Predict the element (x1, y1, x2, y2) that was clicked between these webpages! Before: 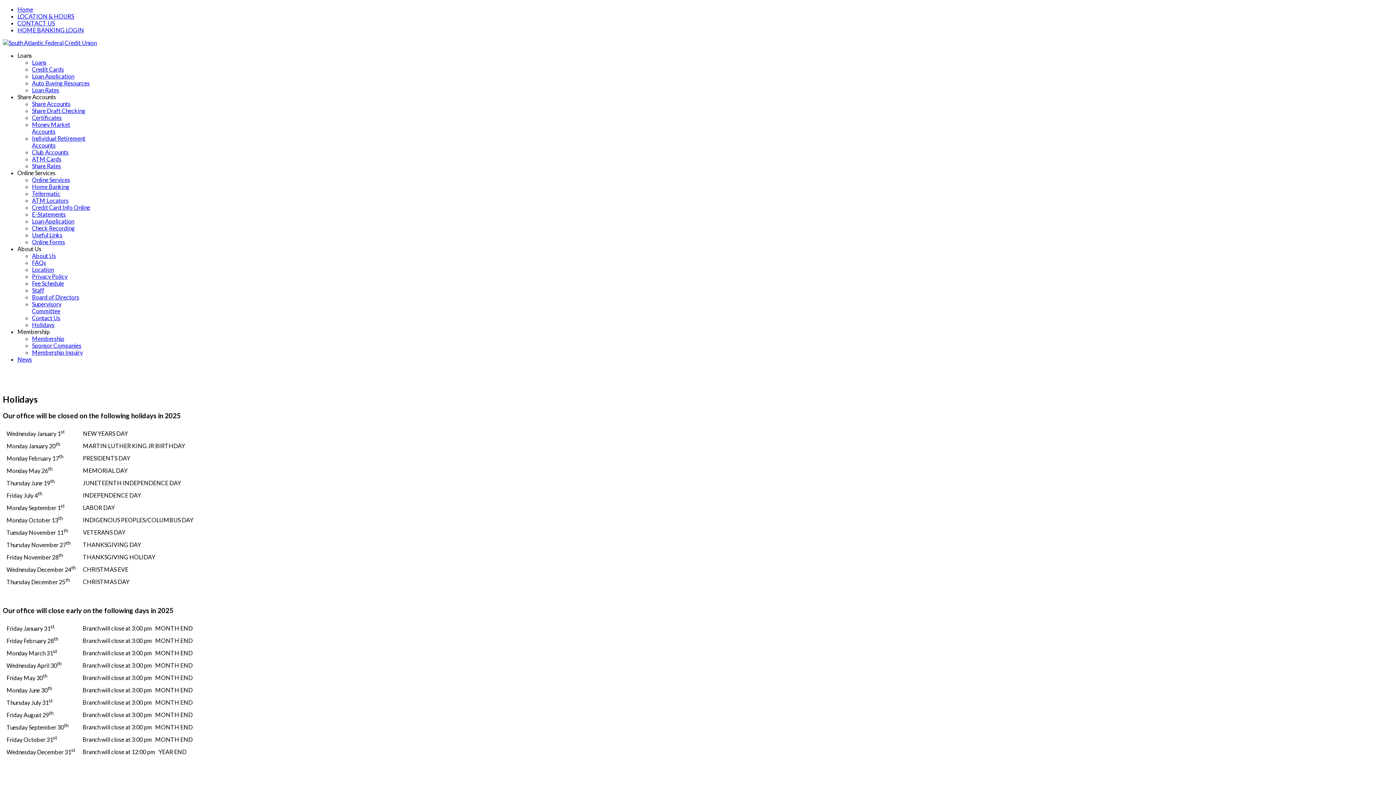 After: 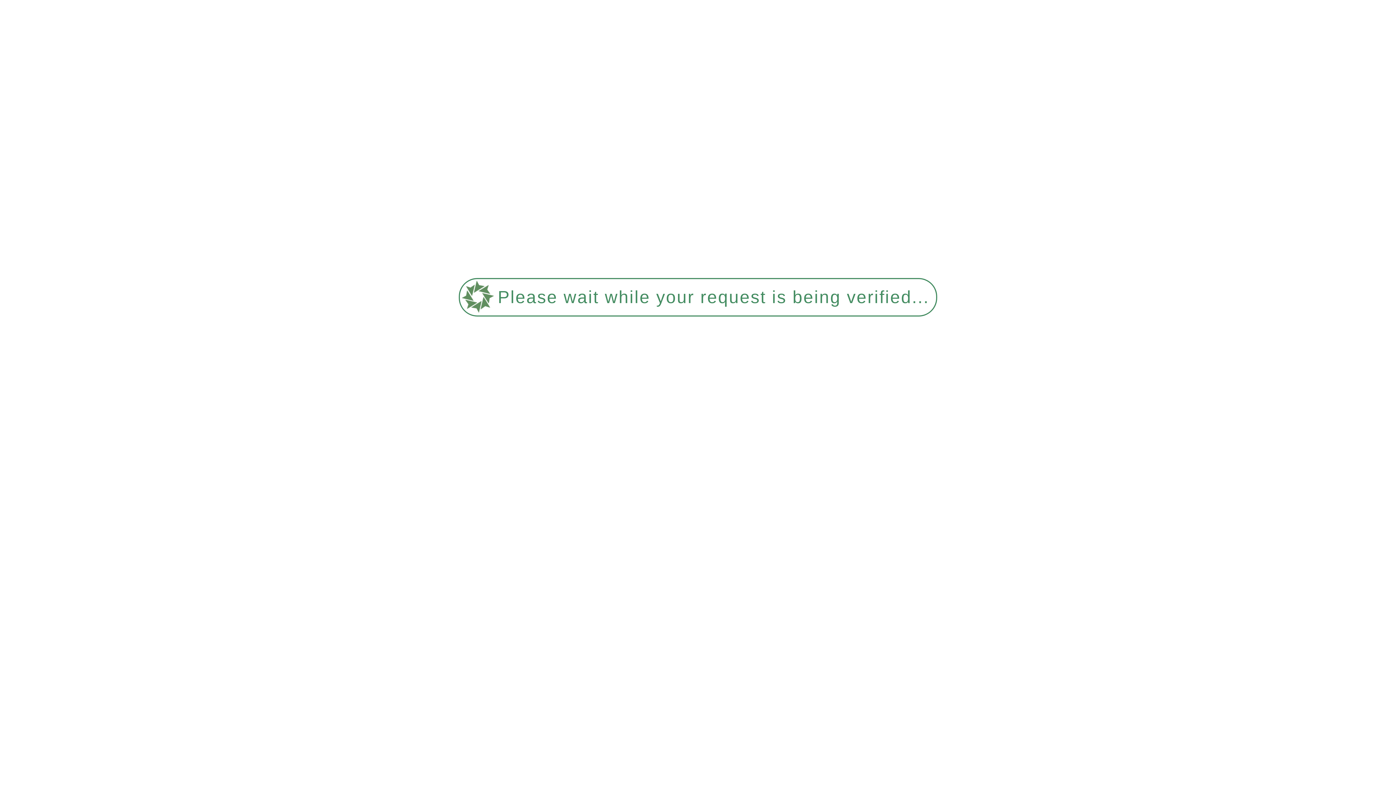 Action: bbox: (17, 356, 32, 362) label: News